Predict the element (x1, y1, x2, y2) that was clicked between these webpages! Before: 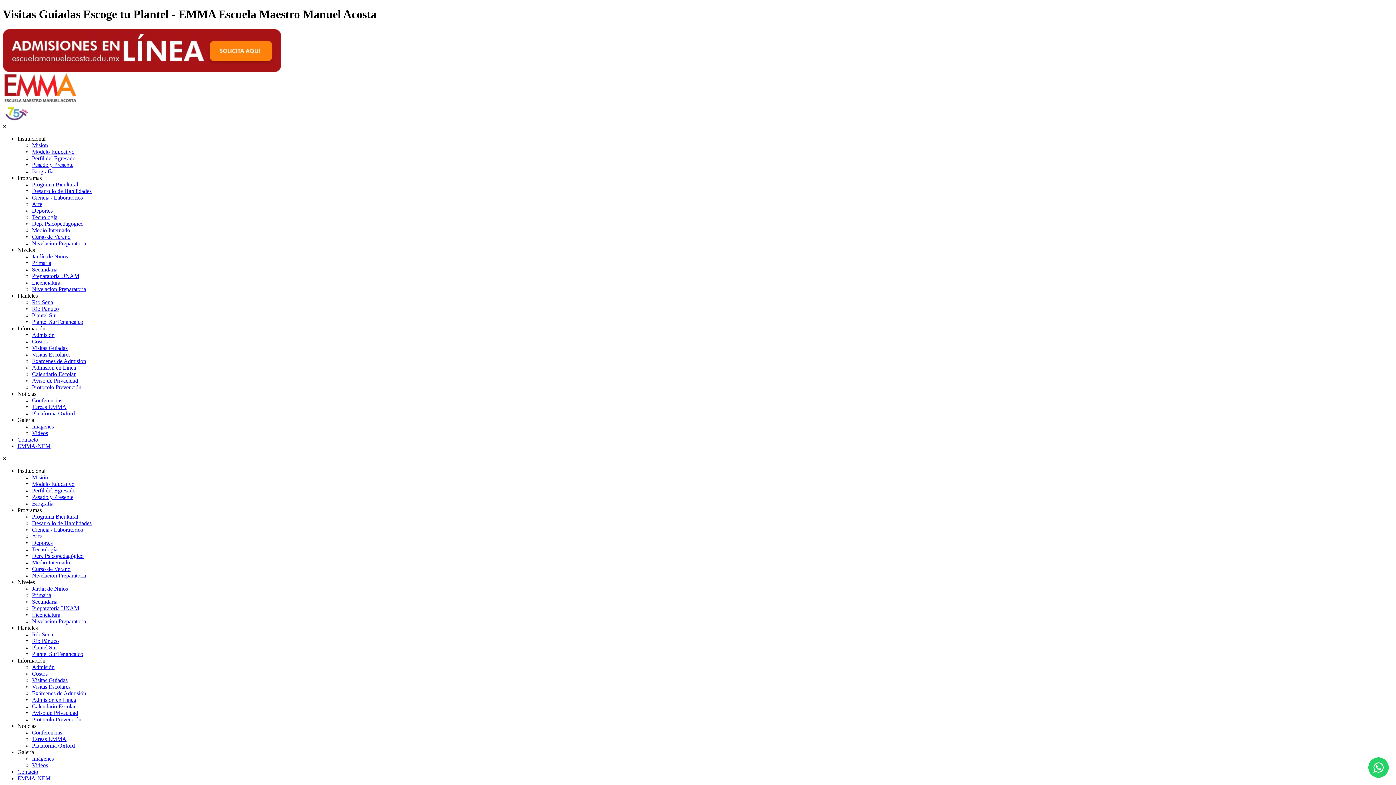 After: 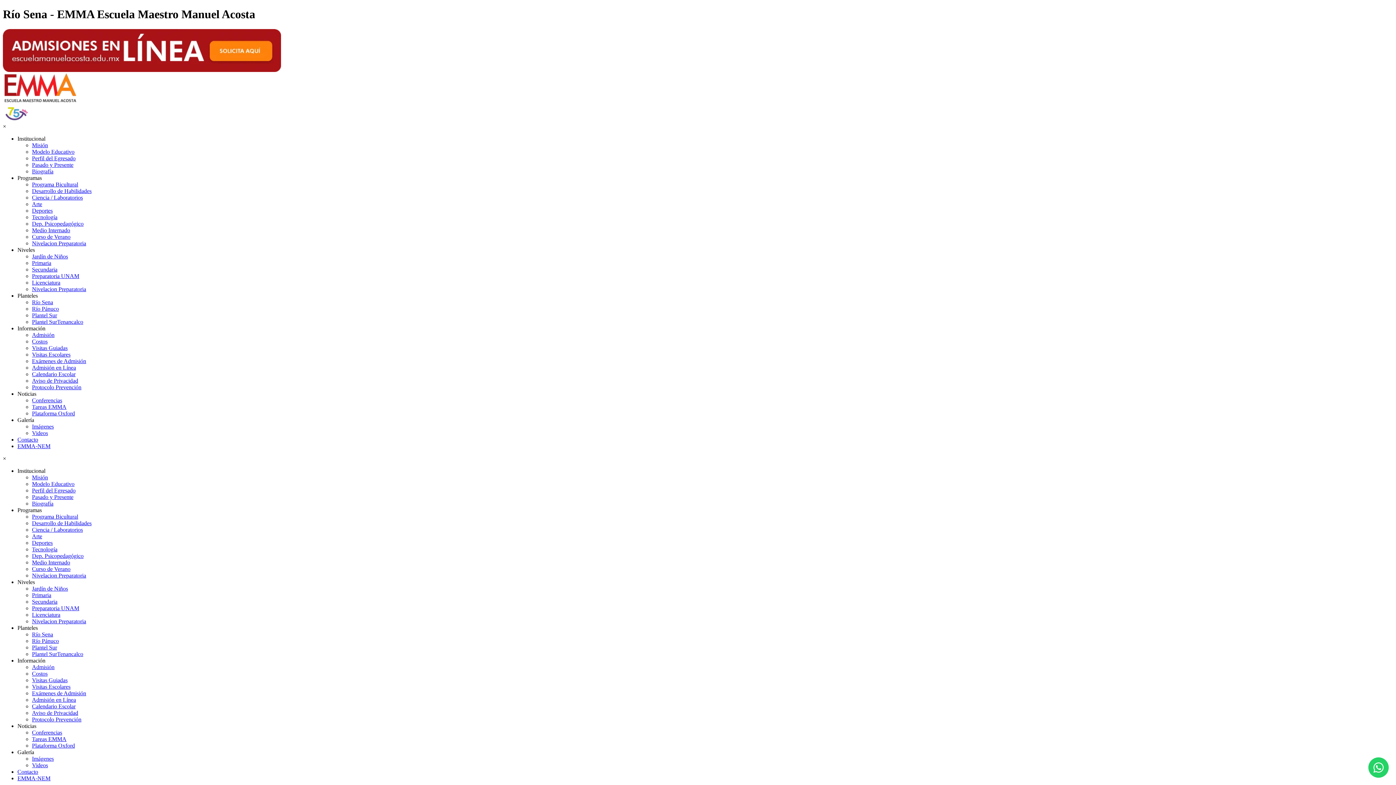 Action: bbox: (32, 631, 53, 637) label: Río Sena